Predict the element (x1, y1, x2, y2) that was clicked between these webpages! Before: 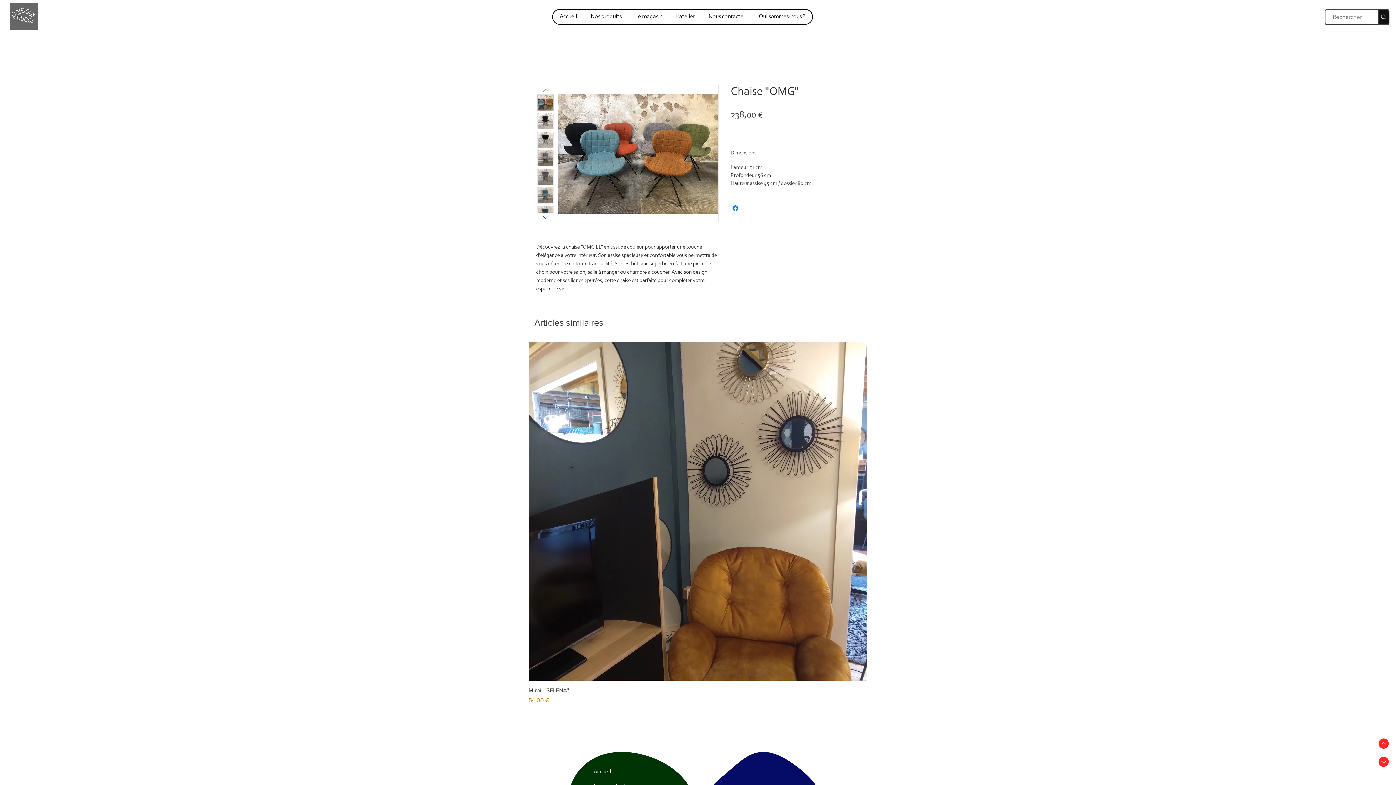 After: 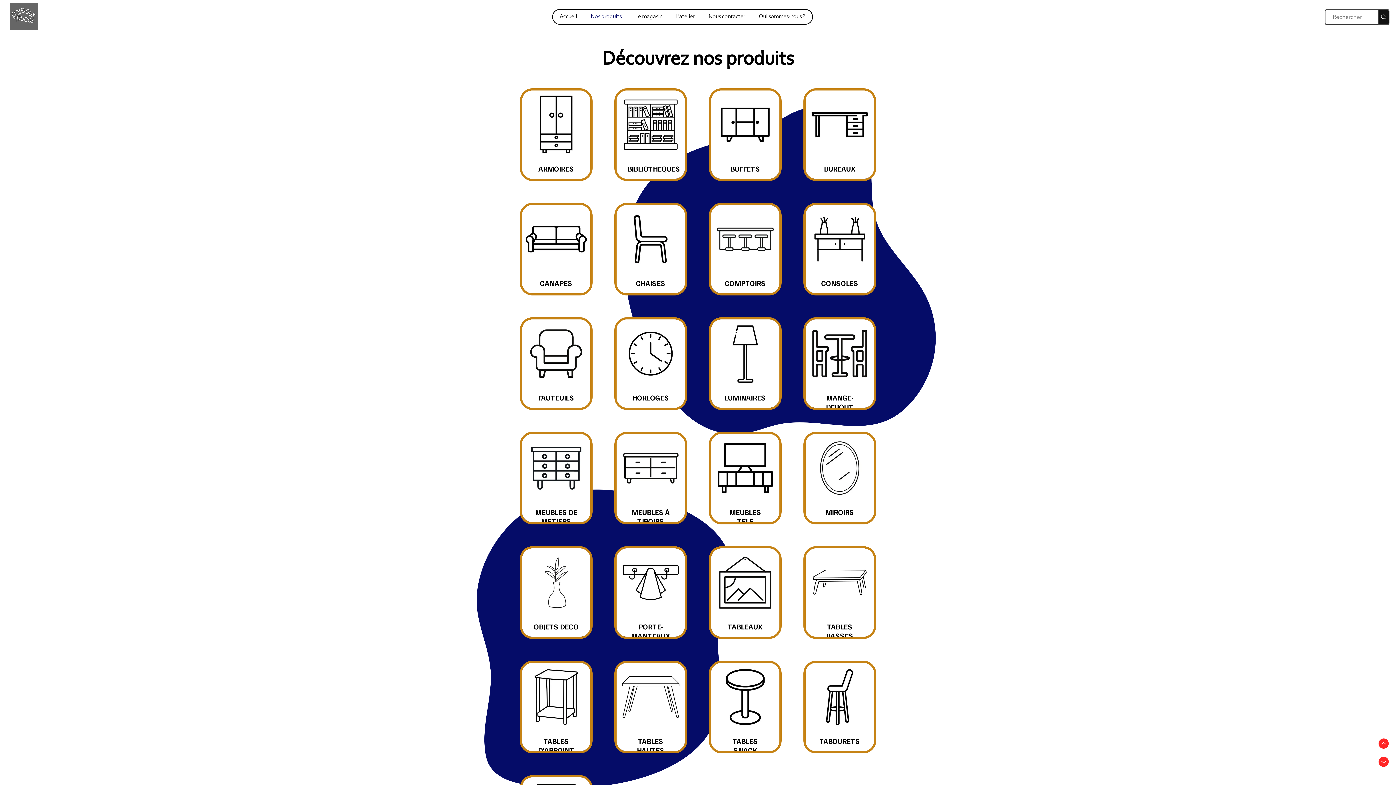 Action: bbox: (584, 9, 628, 24) label: Nos produits